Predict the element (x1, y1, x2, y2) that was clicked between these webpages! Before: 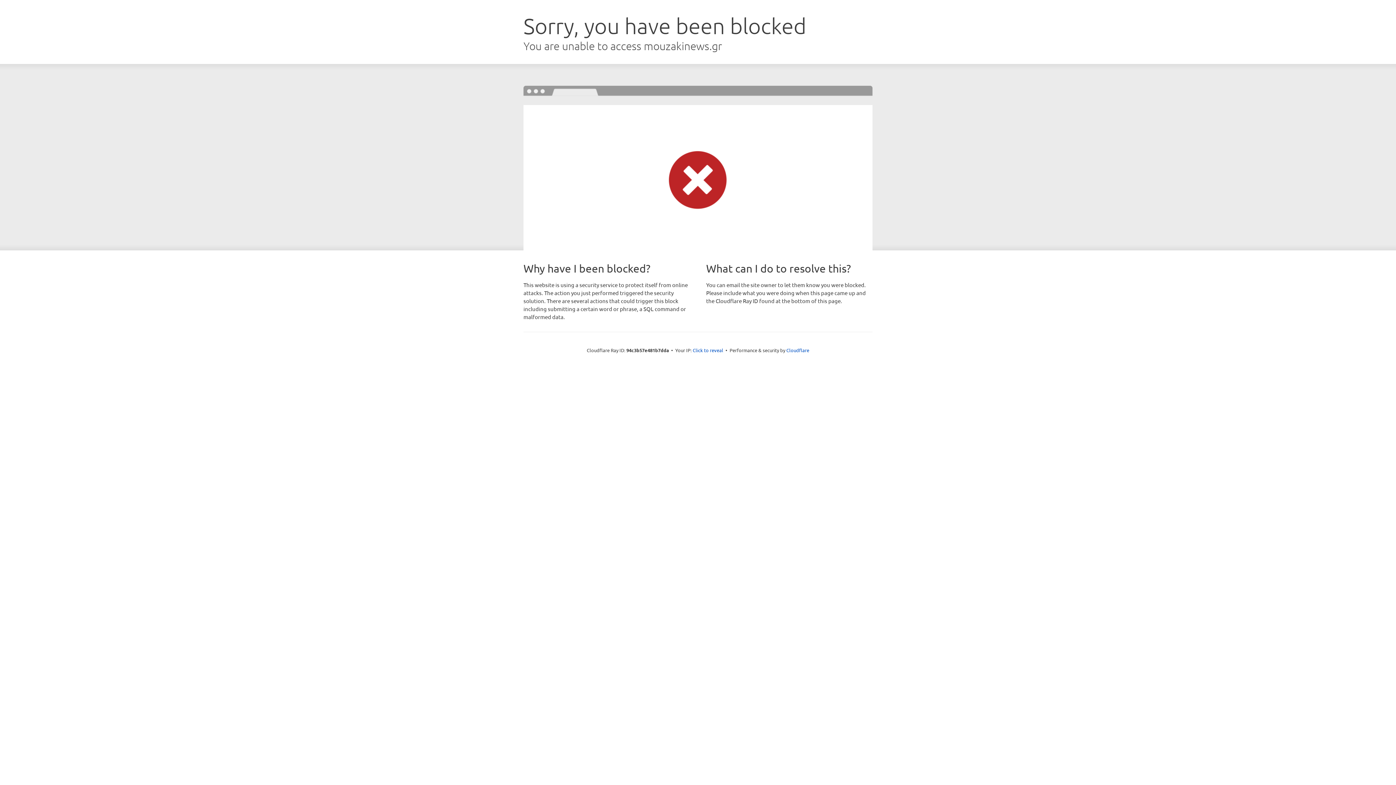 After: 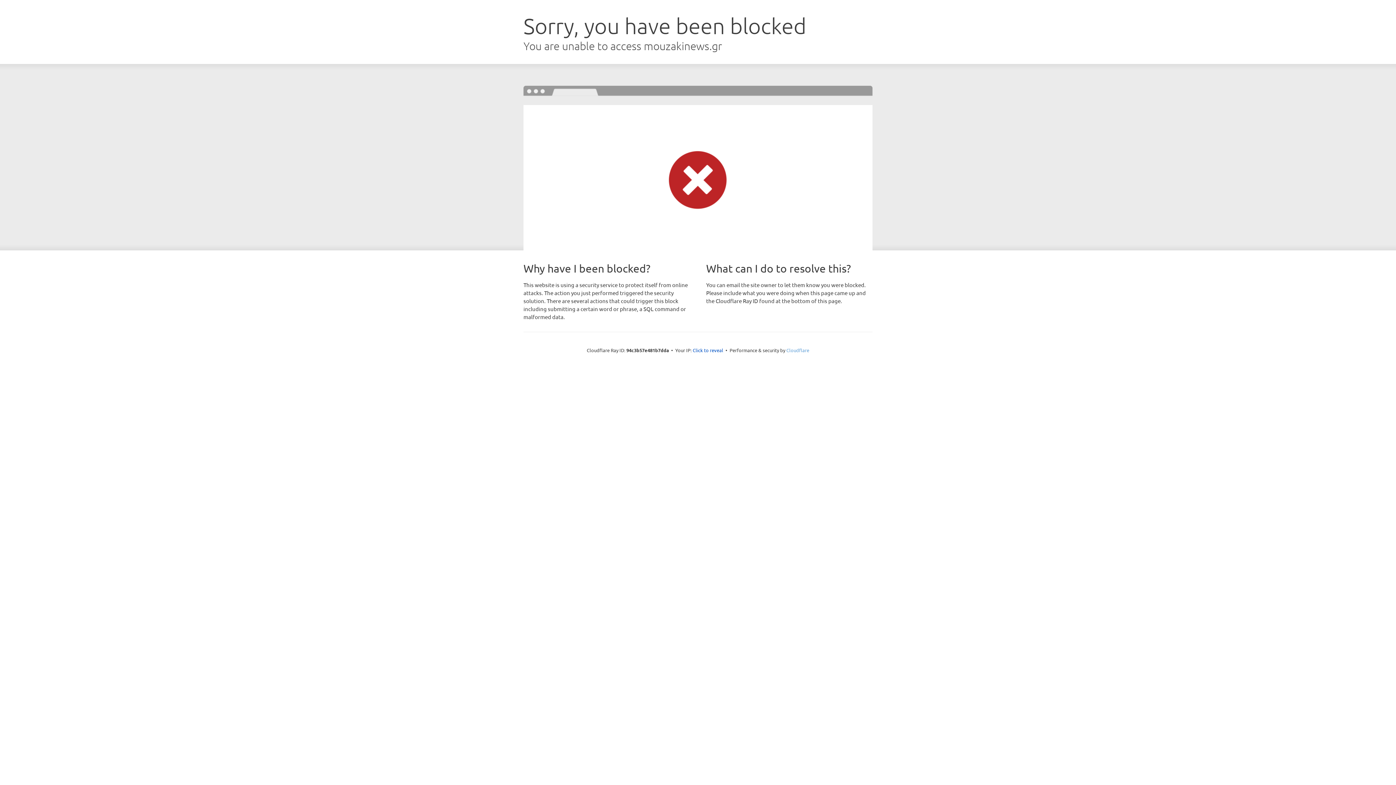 Action: bbox: (786, 347, 809, 353) label: Cloudflare